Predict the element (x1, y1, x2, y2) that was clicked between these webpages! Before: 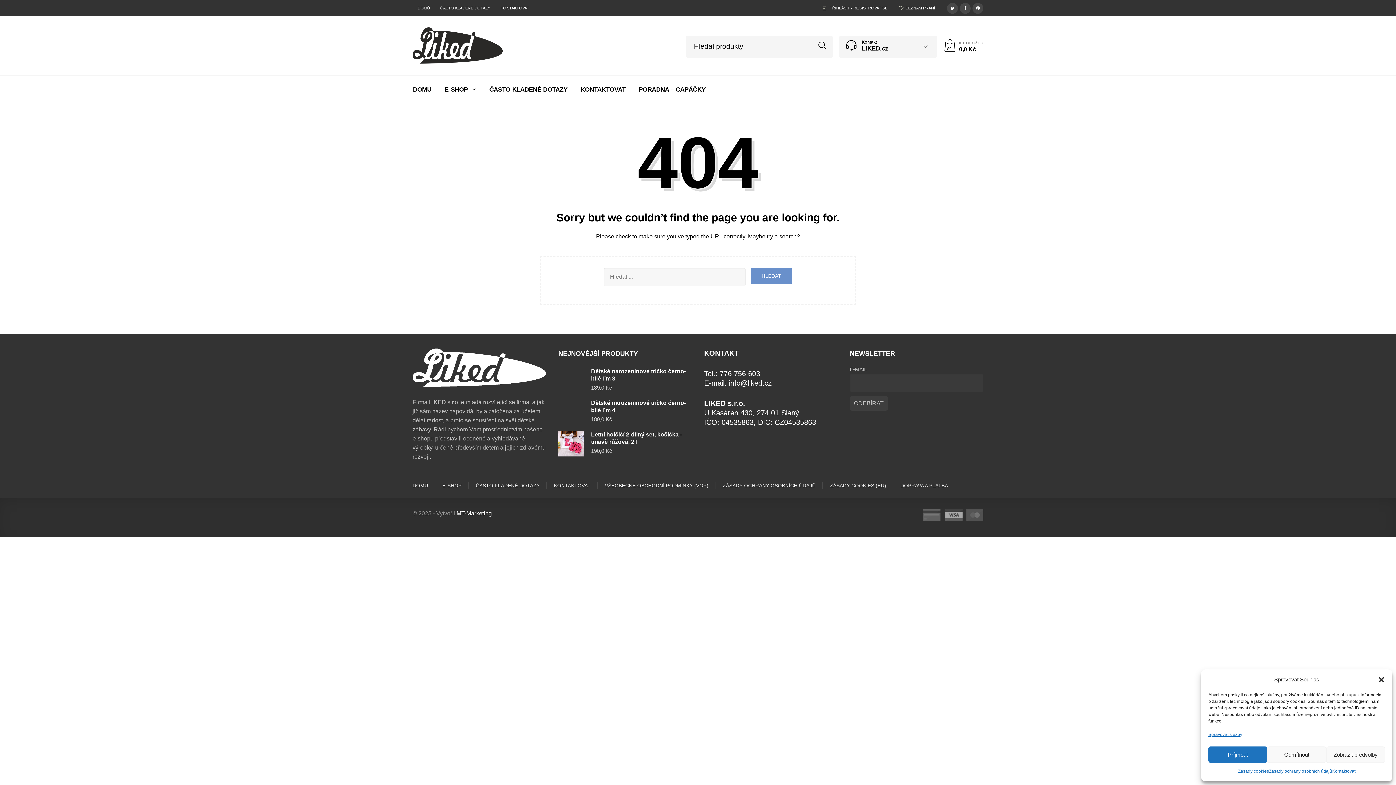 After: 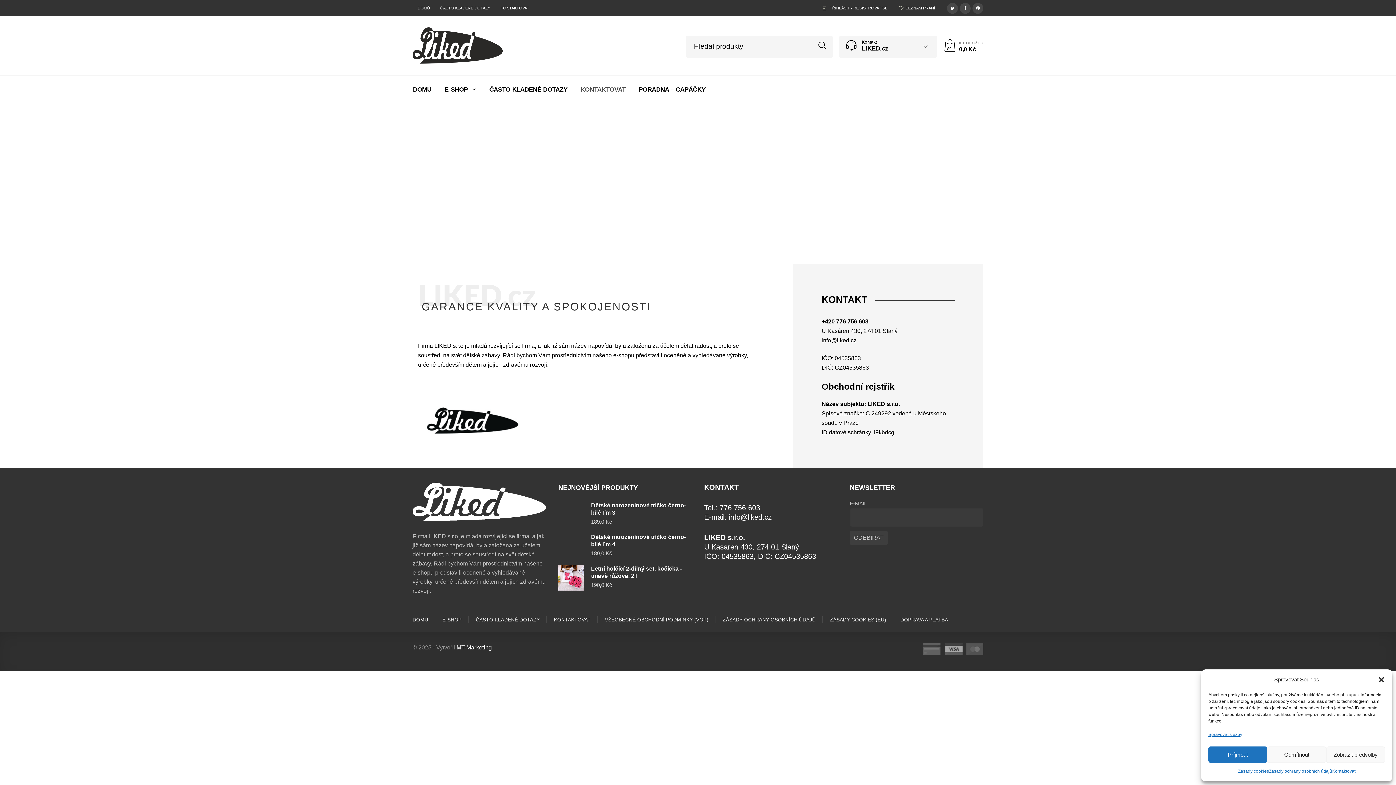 Action: bbox: (554, 483, 590, 488) label: KONTAKTOVAT